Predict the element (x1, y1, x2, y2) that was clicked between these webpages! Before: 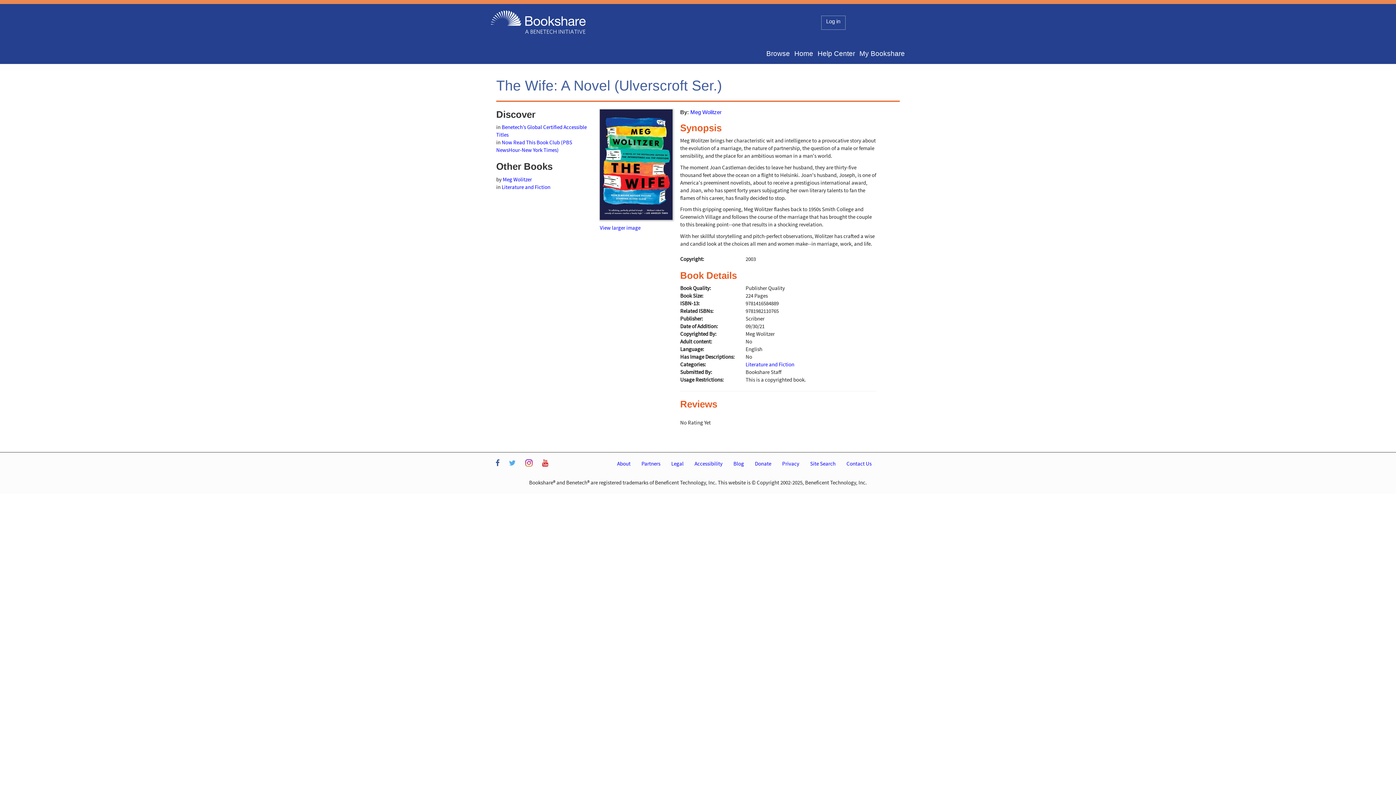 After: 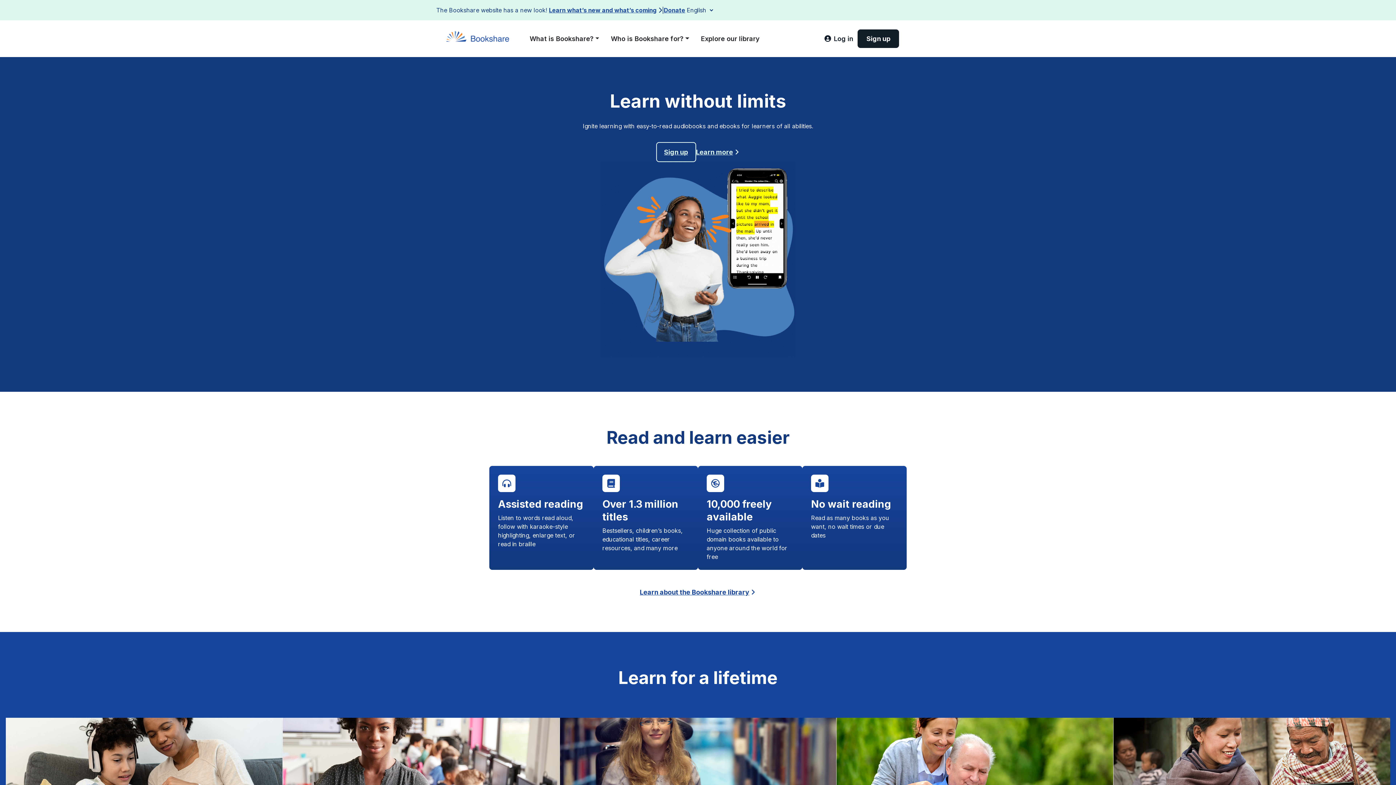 Action: label: Home bbox: (790, 45, 813, 61)